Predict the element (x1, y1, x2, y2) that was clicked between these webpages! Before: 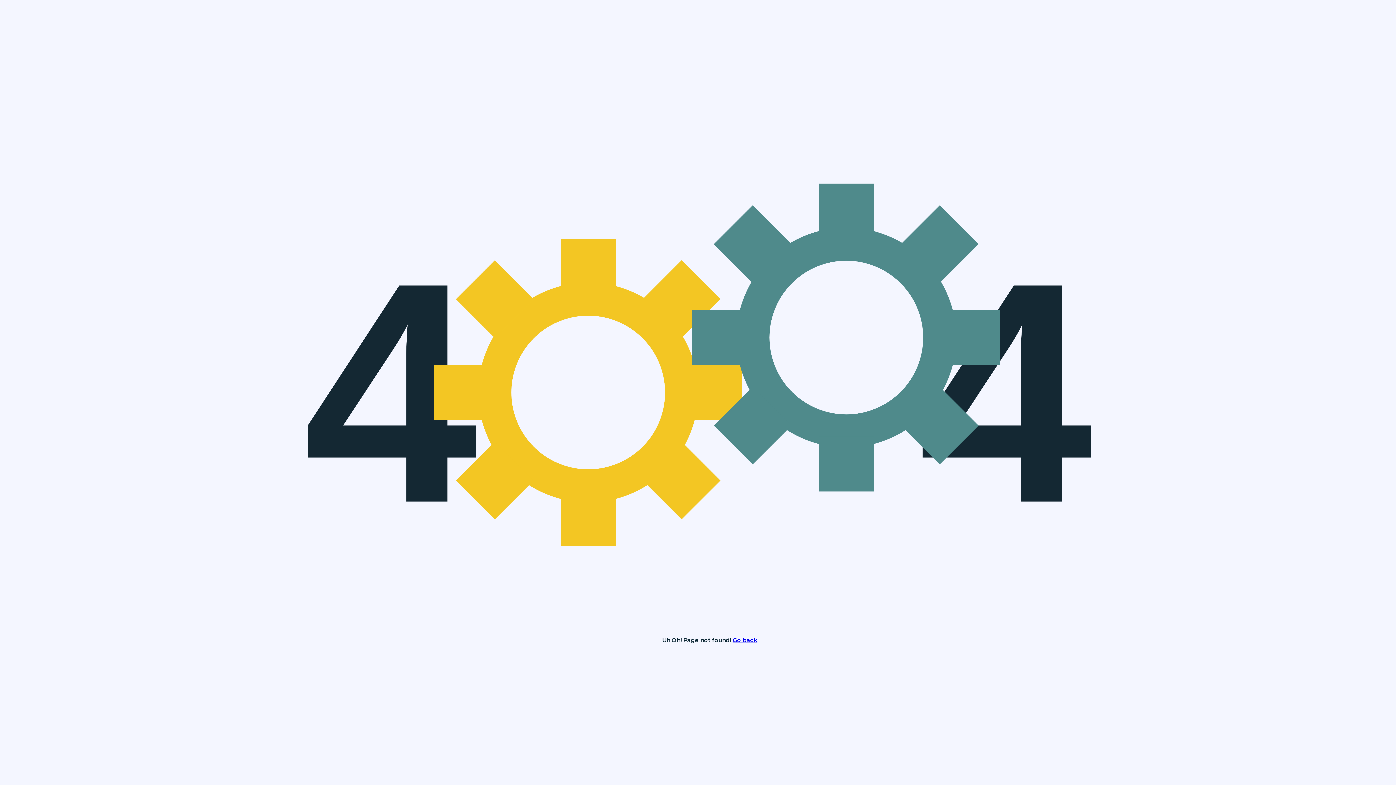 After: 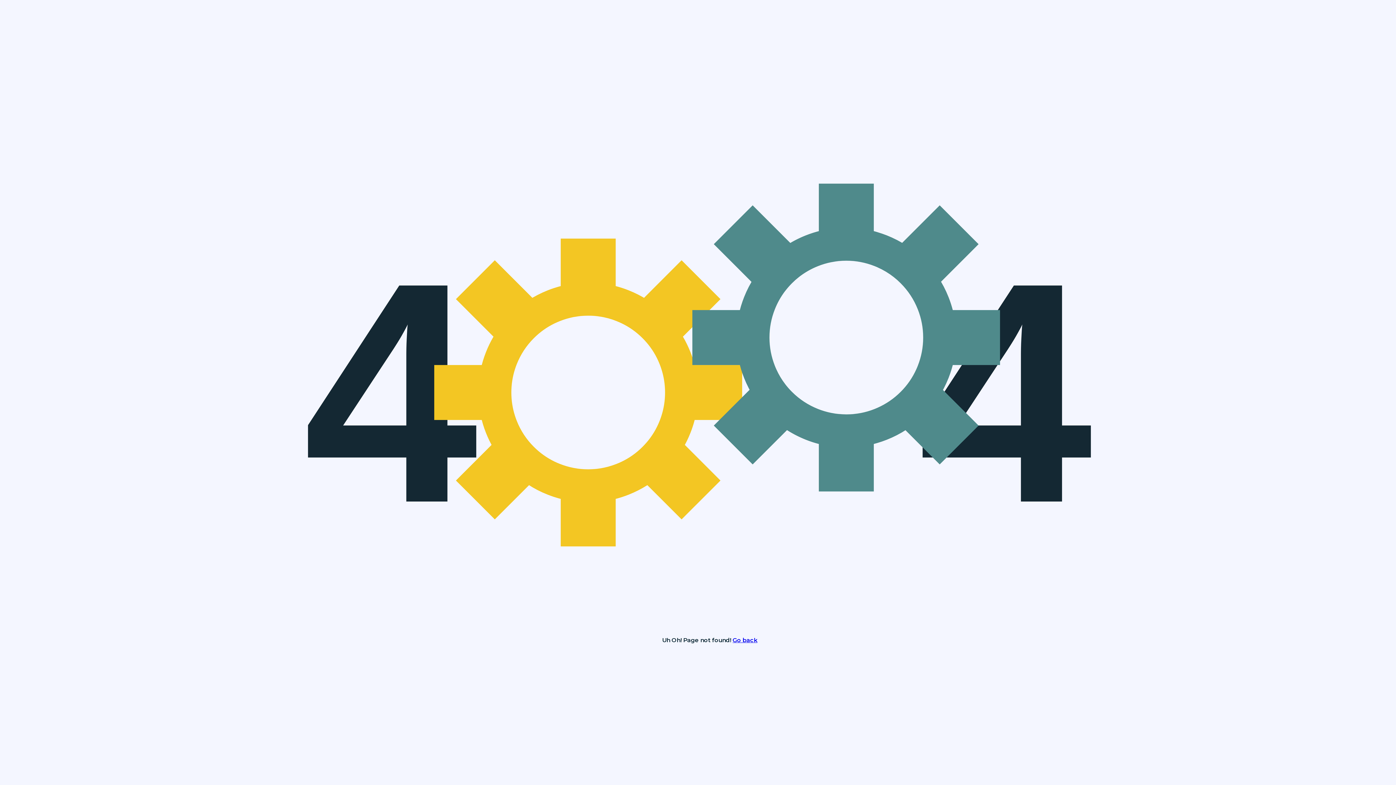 Action: bbox: (732, 637, 757, 644) label: Go back